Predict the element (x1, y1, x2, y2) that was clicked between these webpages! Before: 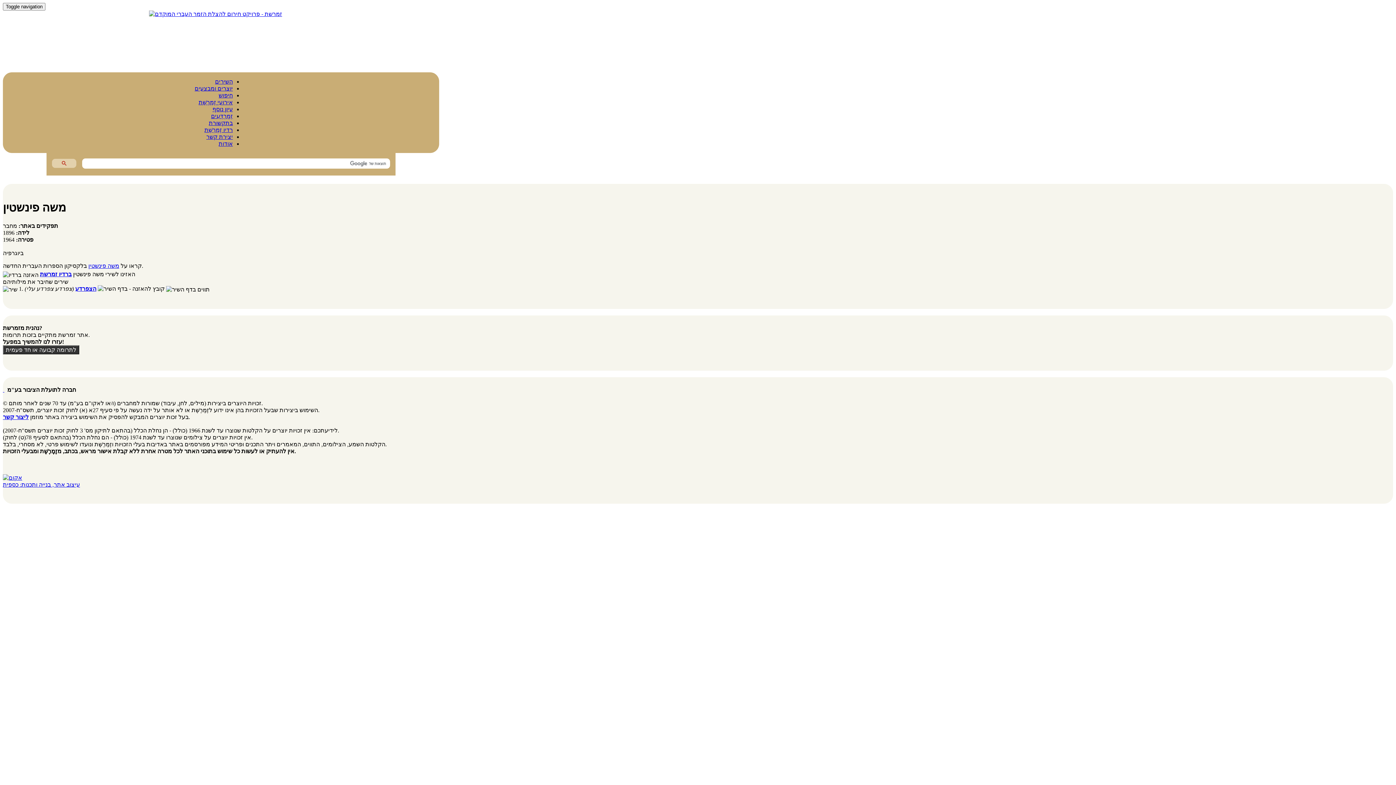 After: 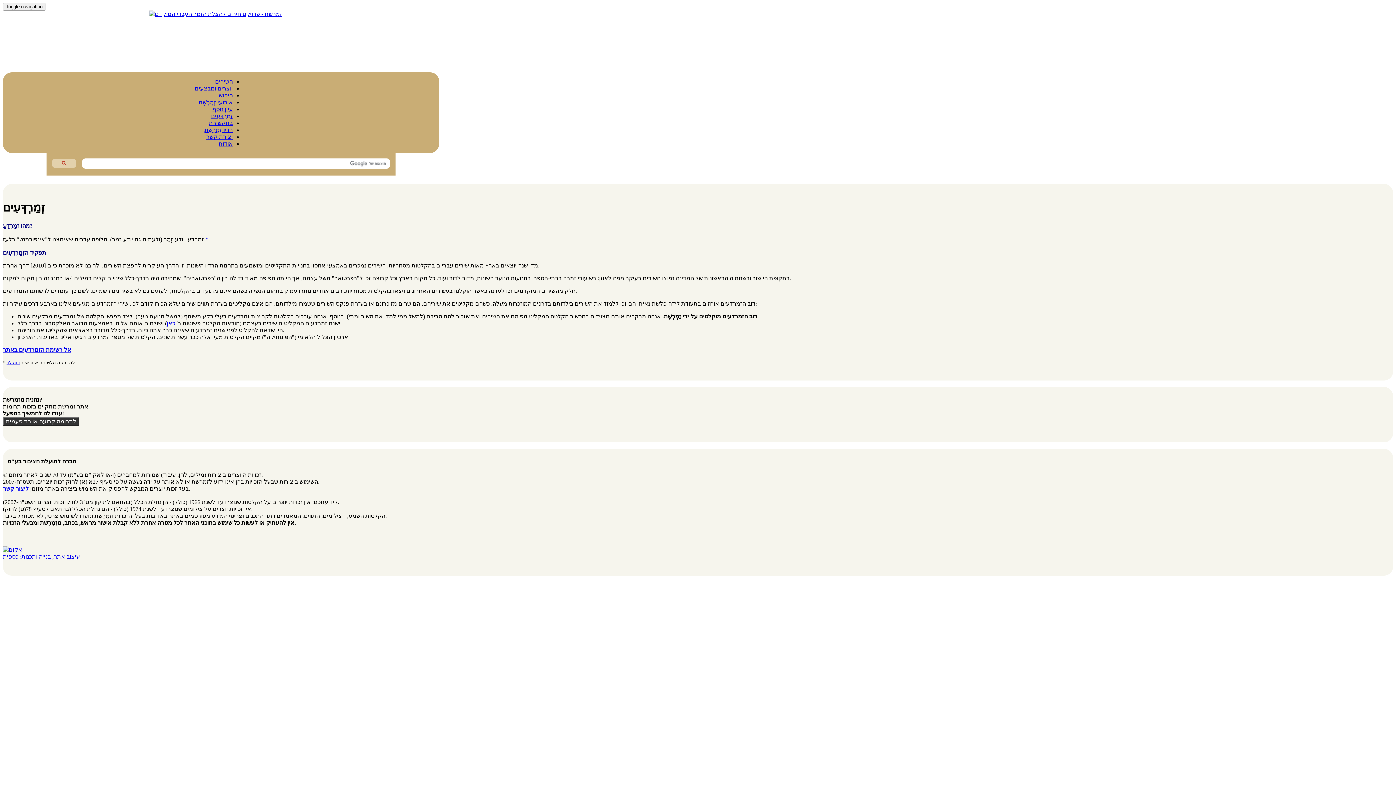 Action: bbox: (211, 113, 232, 119) label: זְמַרְדְּעִים